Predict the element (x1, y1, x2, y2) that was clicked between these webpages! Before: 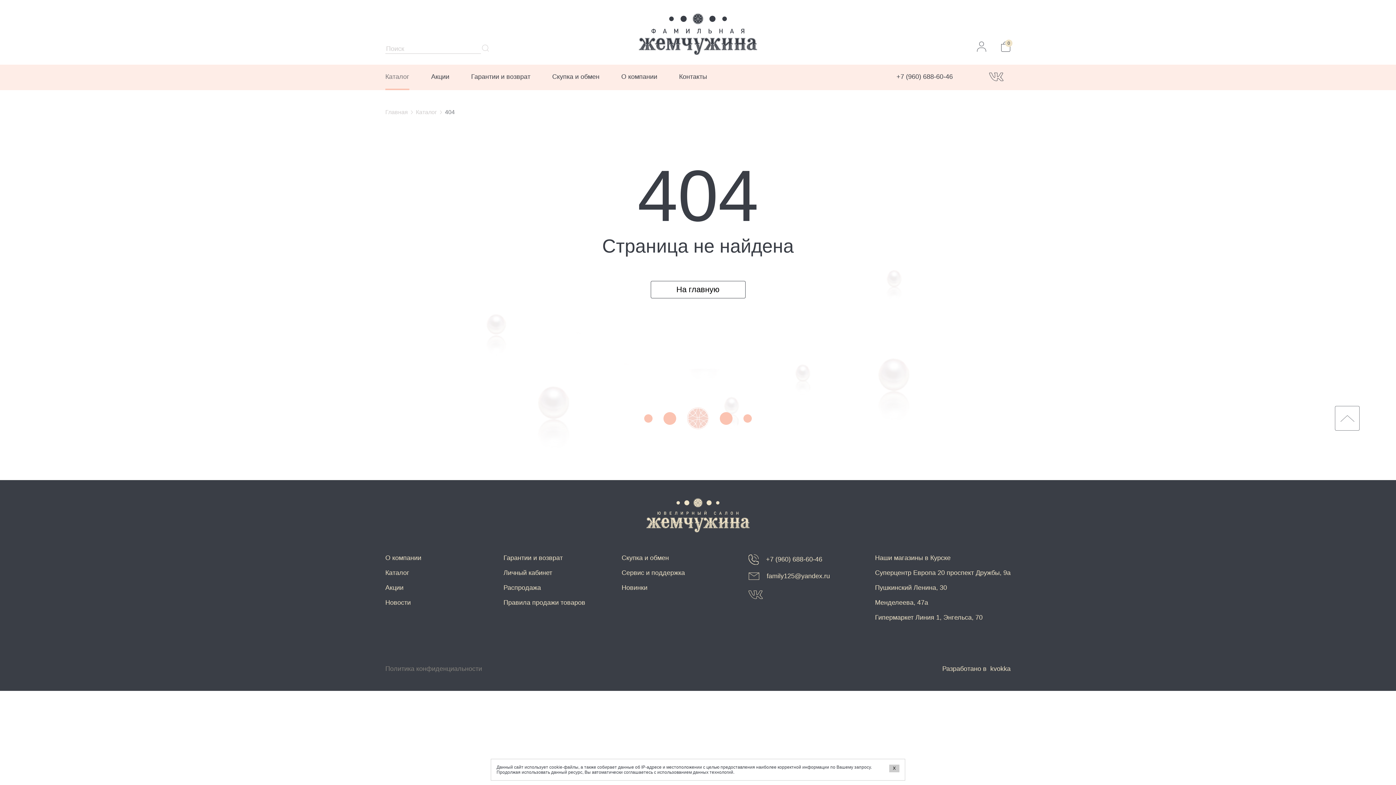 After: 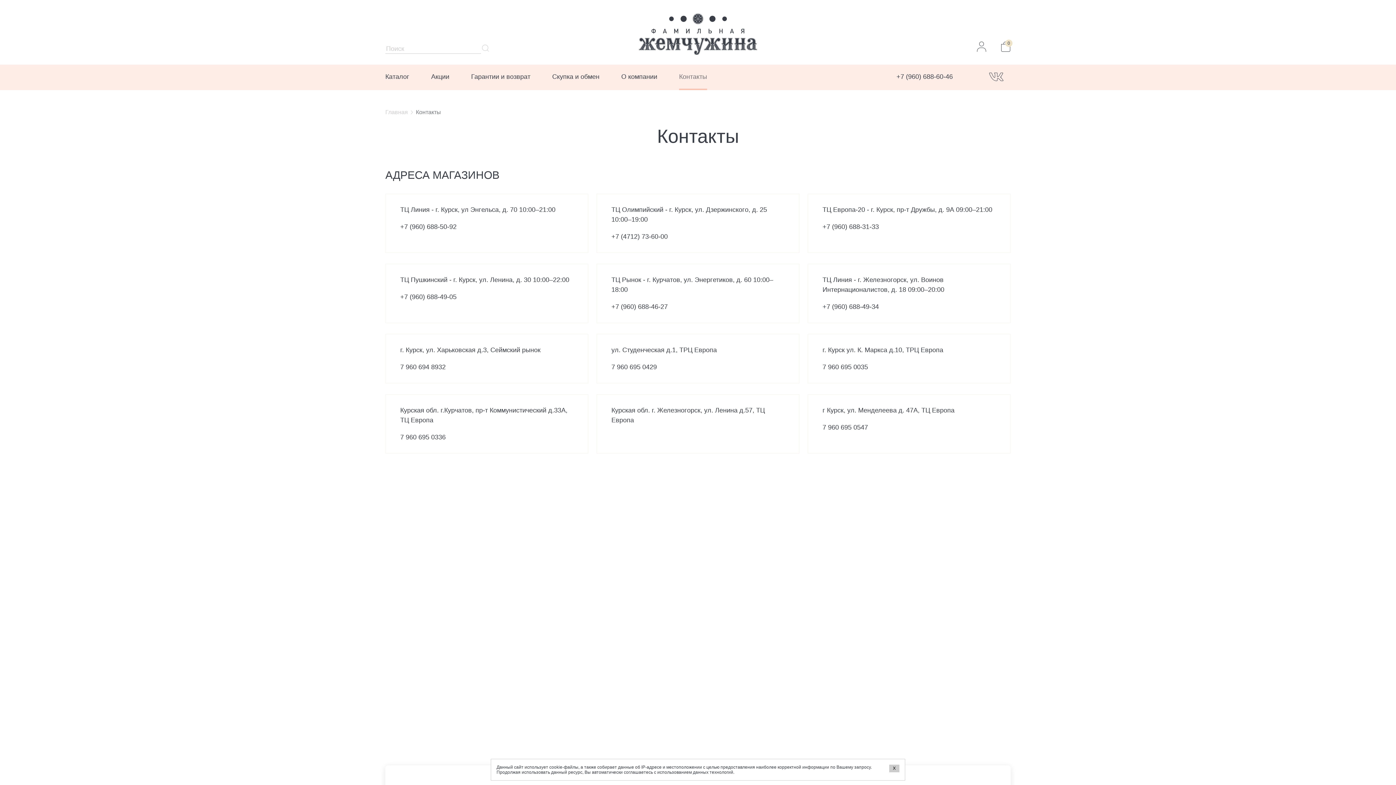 Action: label: Контакты bbox: (679, 64, 707, 90)